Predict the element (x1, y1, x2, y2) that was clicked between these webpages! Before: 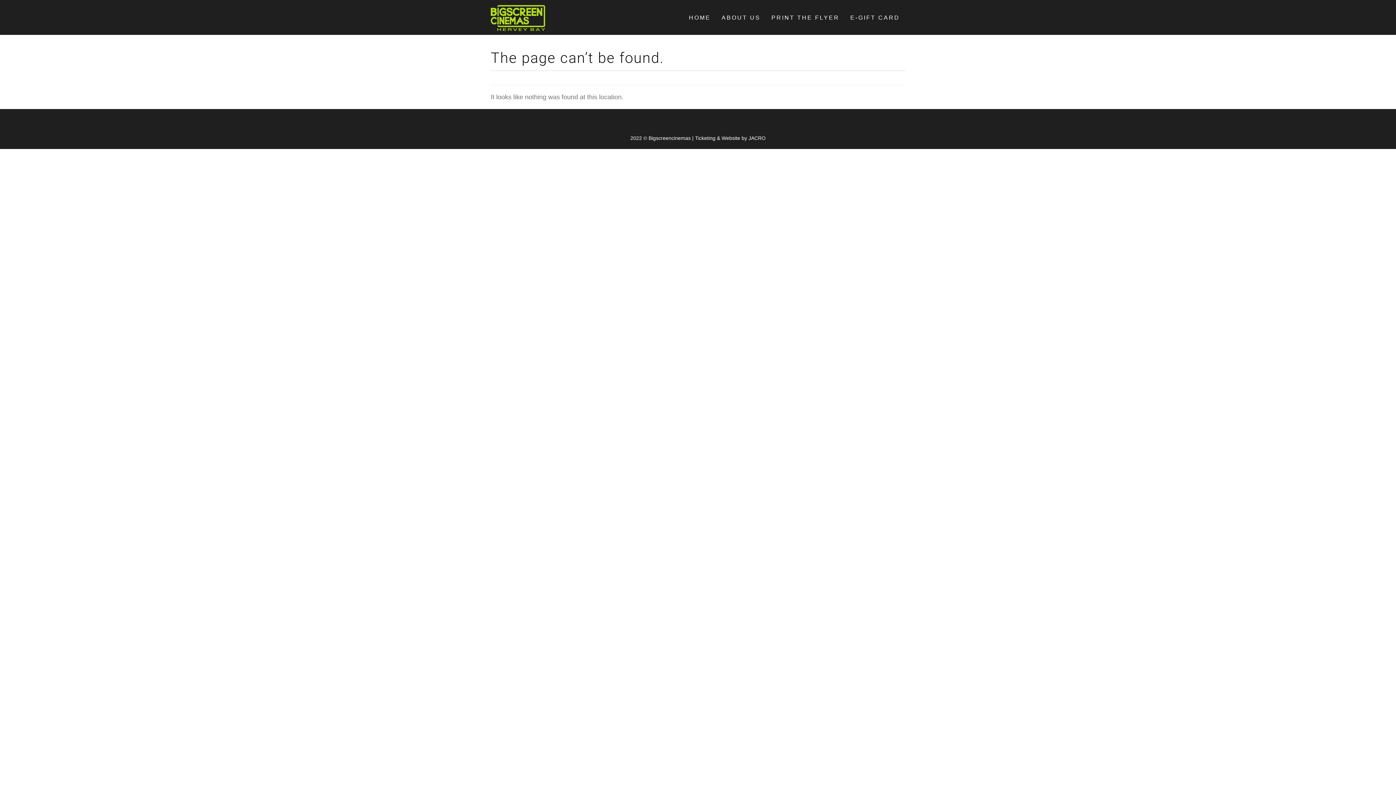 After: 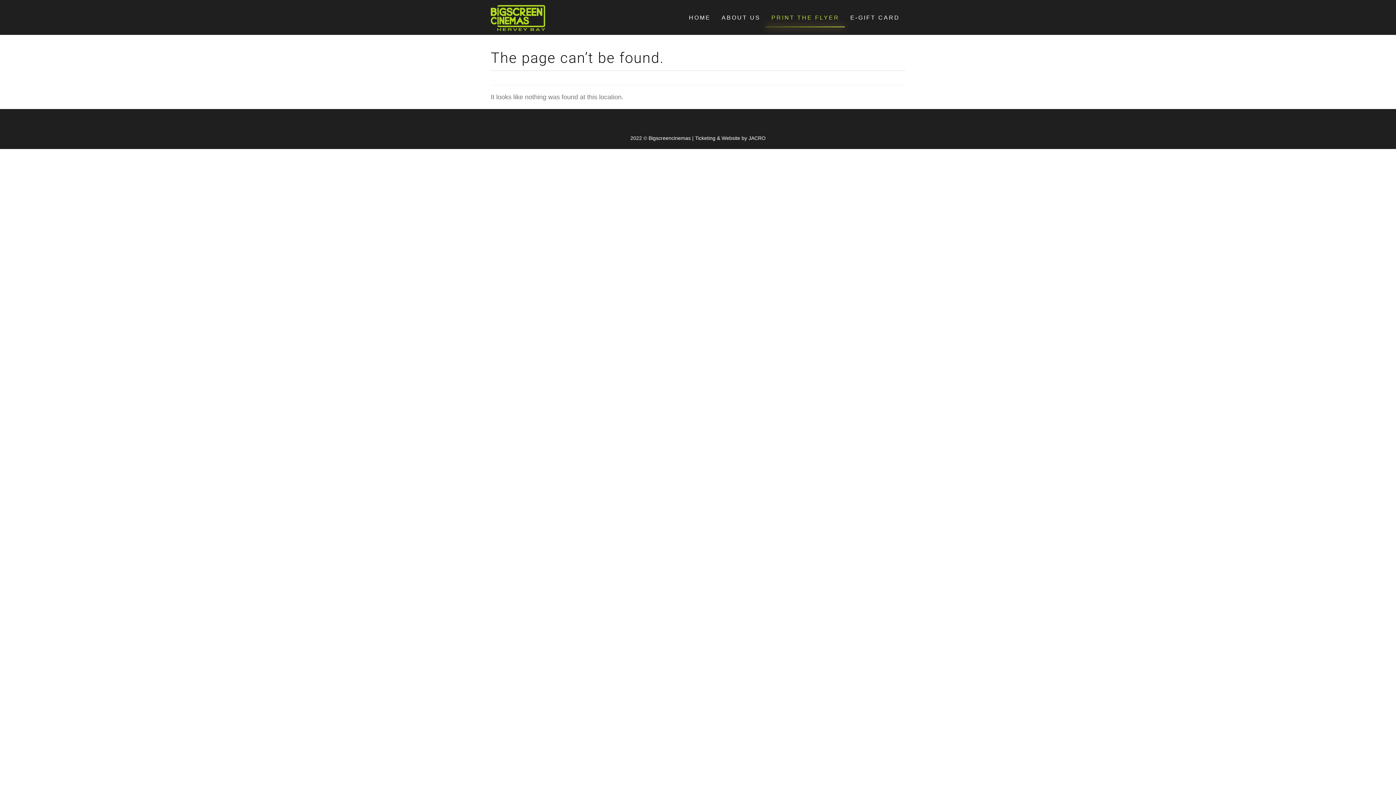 Action: bbox: (766, 8, 845, 27) label: PRINT THE FLYER